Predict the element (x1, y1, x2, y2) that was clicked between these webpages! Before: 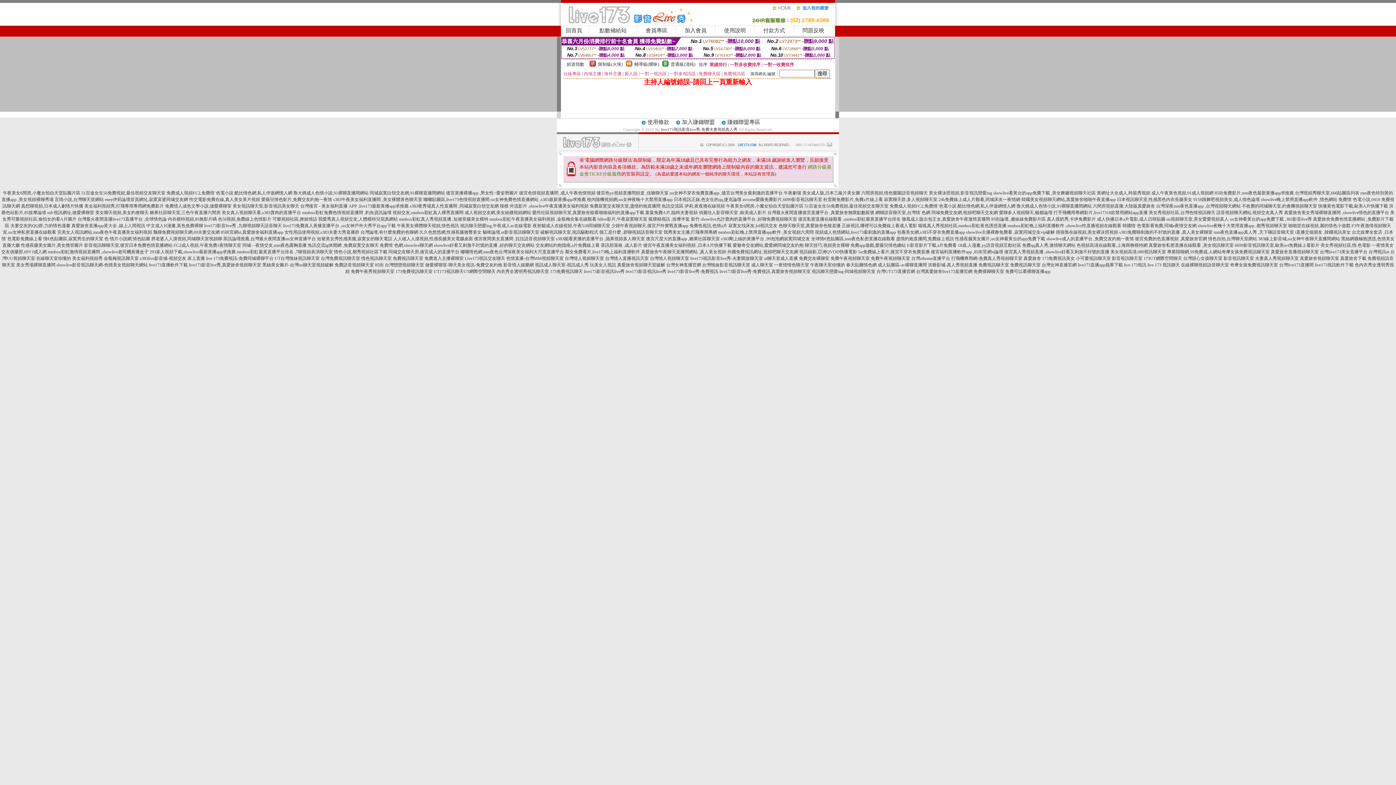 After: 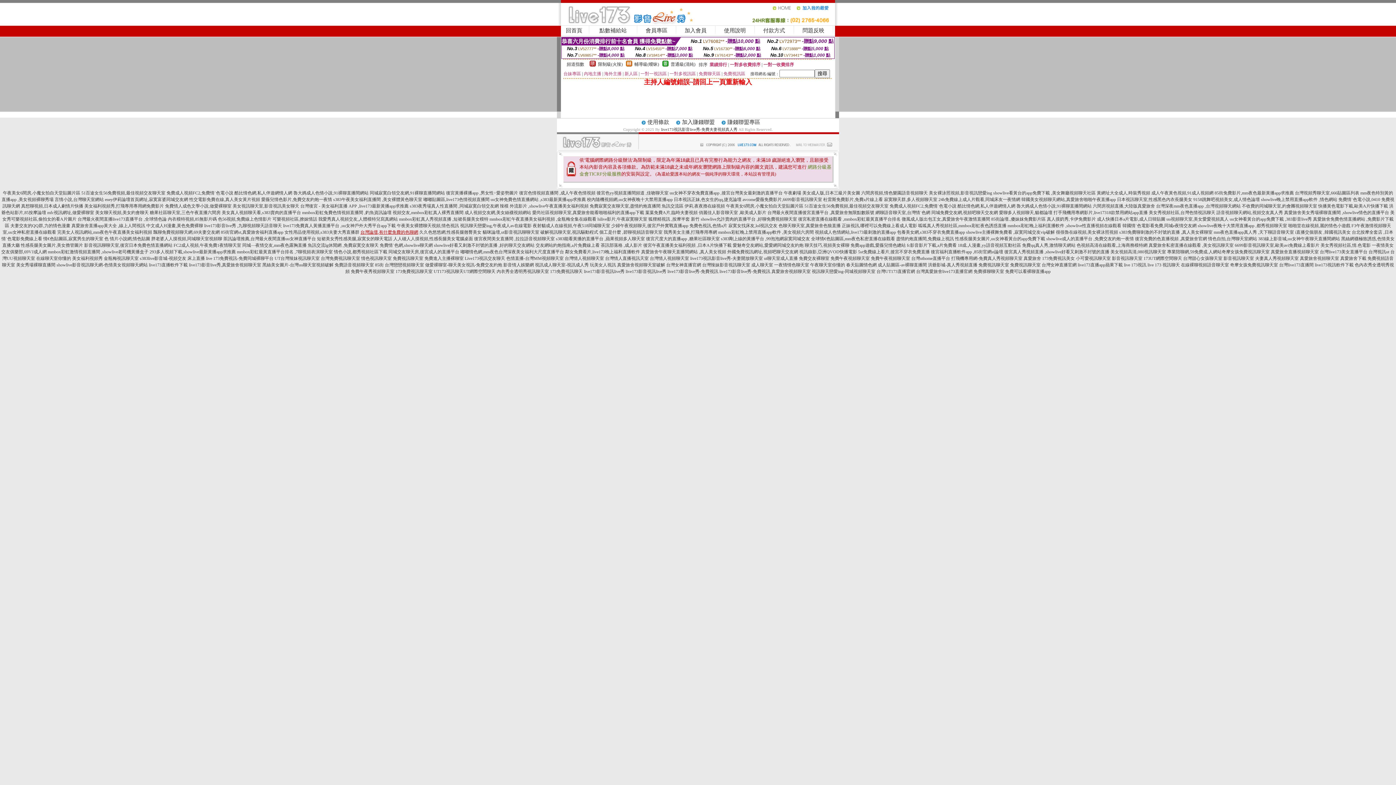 Action: label: 台灣論壇,有什麼免費的色聊網 bbox: (360, 229, 418, 234)